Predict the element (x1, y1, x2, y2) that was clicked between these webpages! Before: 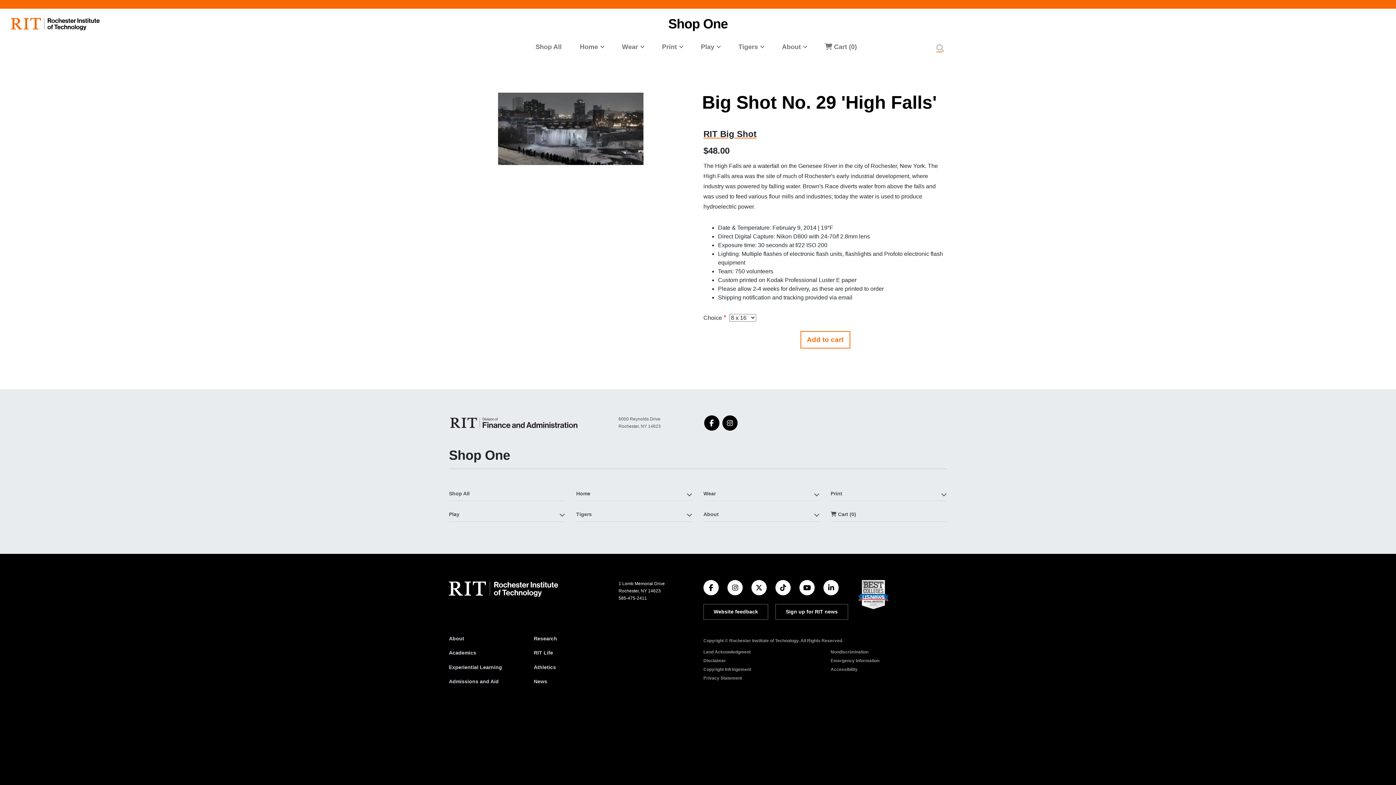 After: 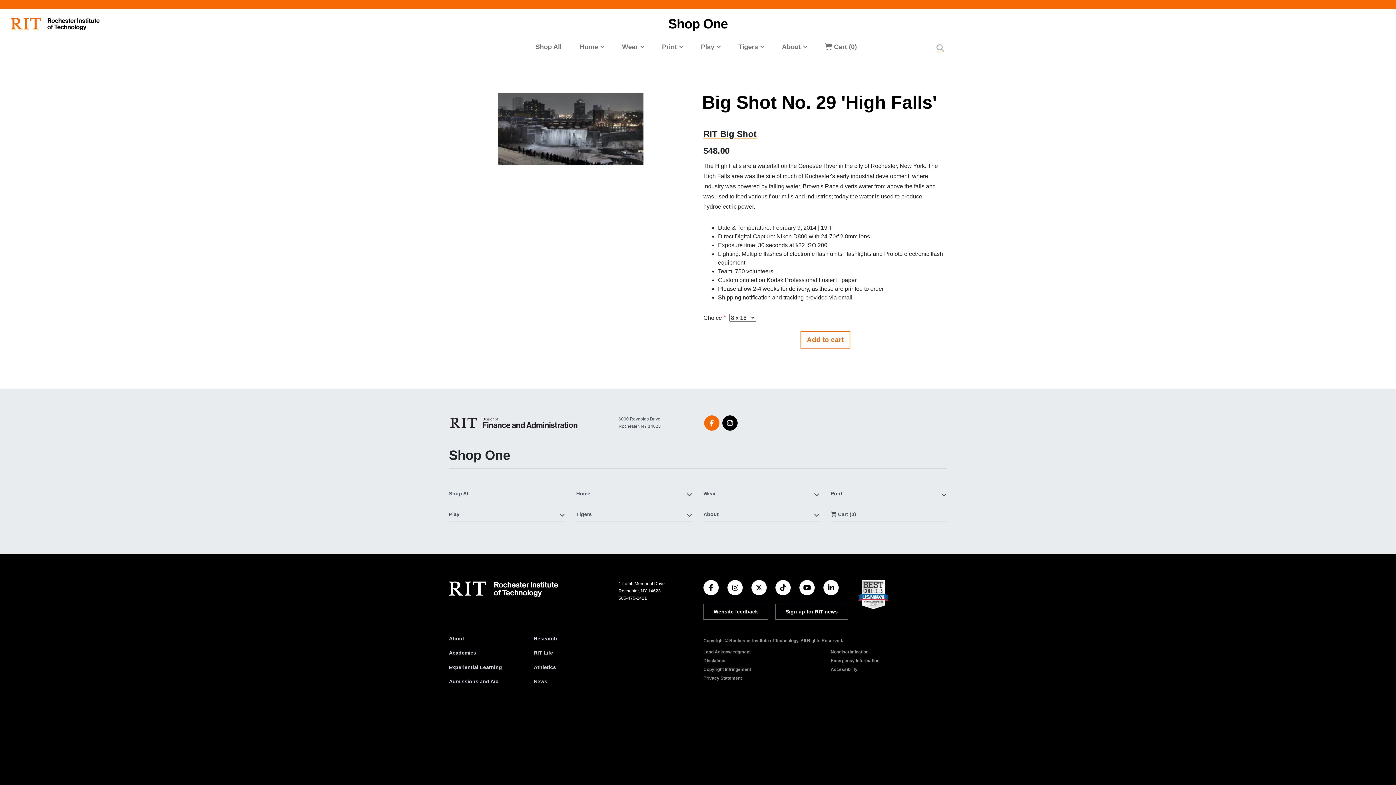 Action: bbox: (704, 415, 719, 430)